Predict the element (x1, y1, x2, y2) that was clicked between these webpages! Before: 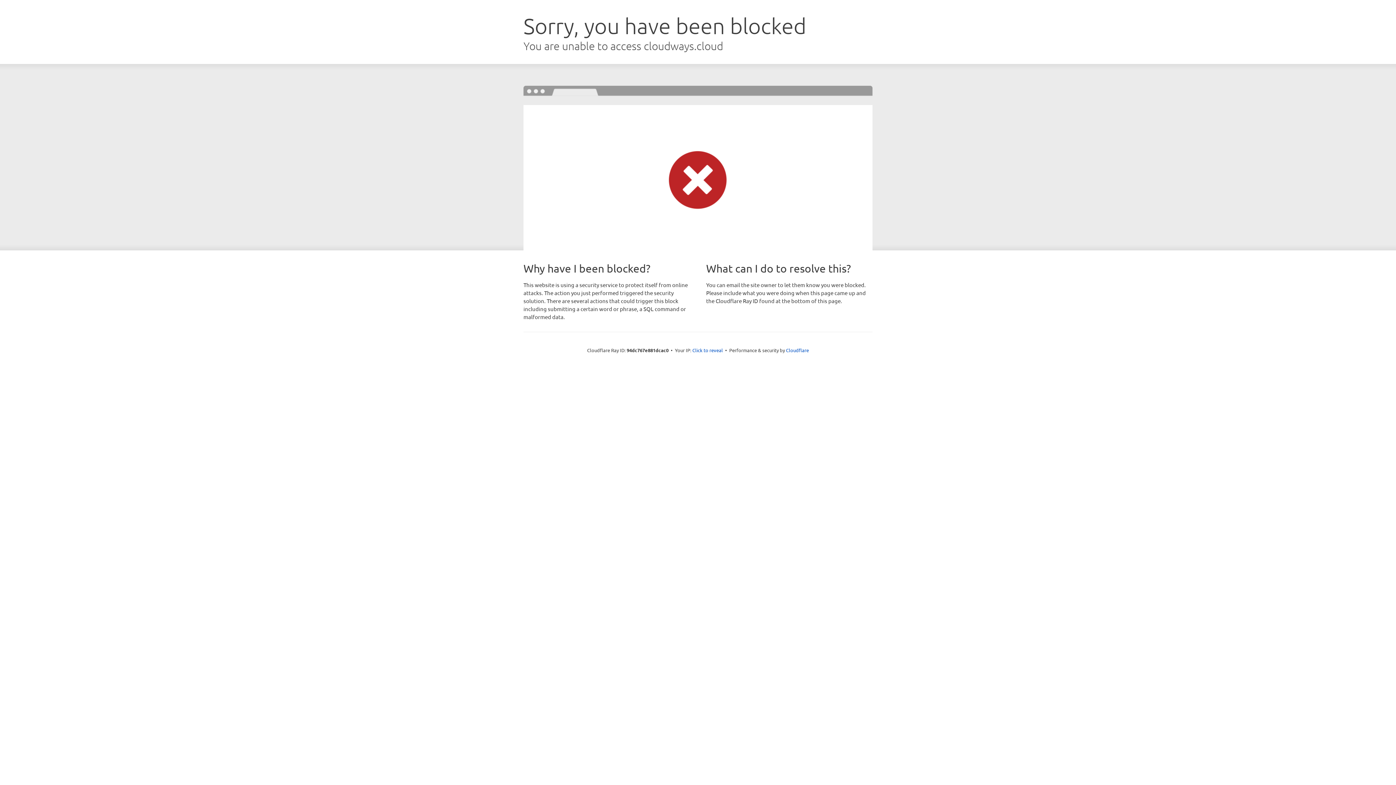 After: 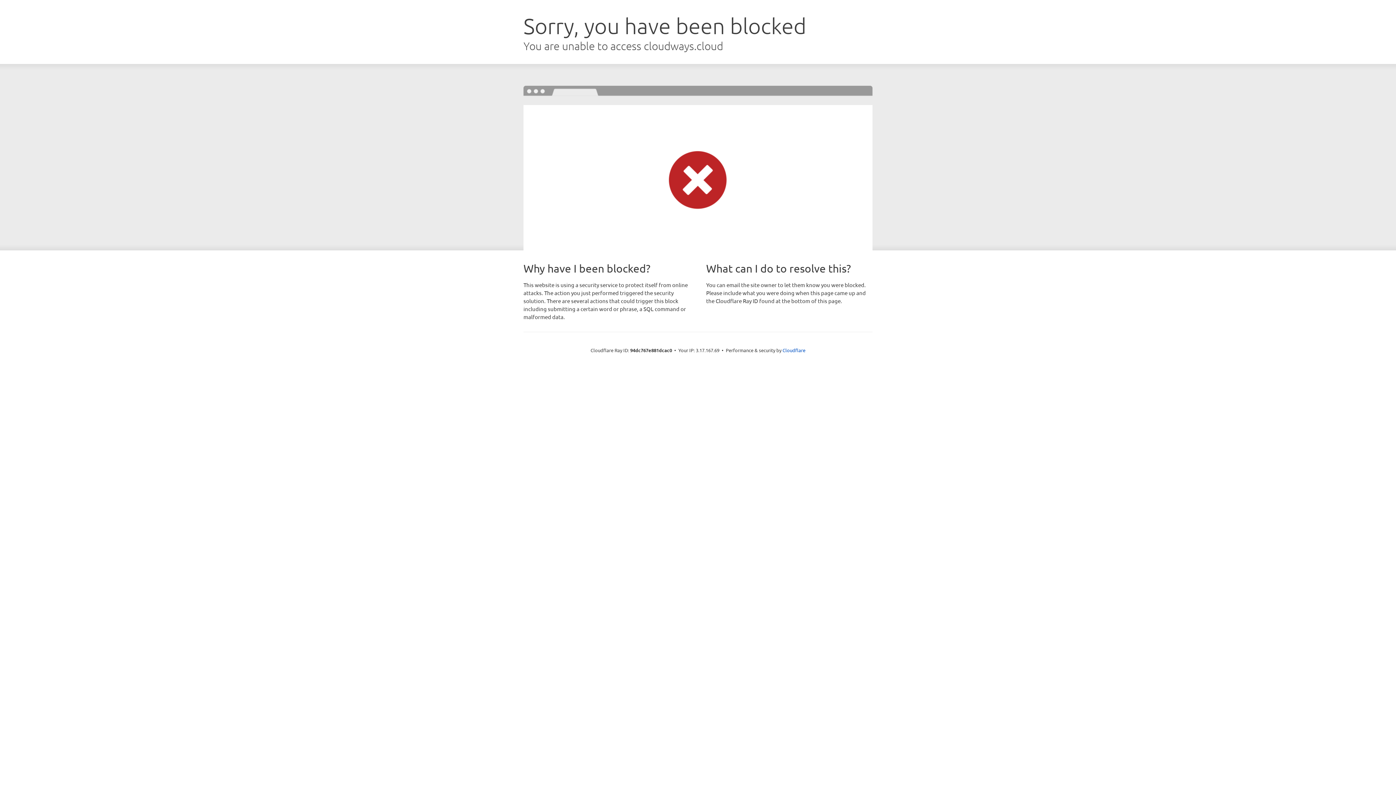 Action: label: Click to reveal bbox: (692, 346, 723, 353)